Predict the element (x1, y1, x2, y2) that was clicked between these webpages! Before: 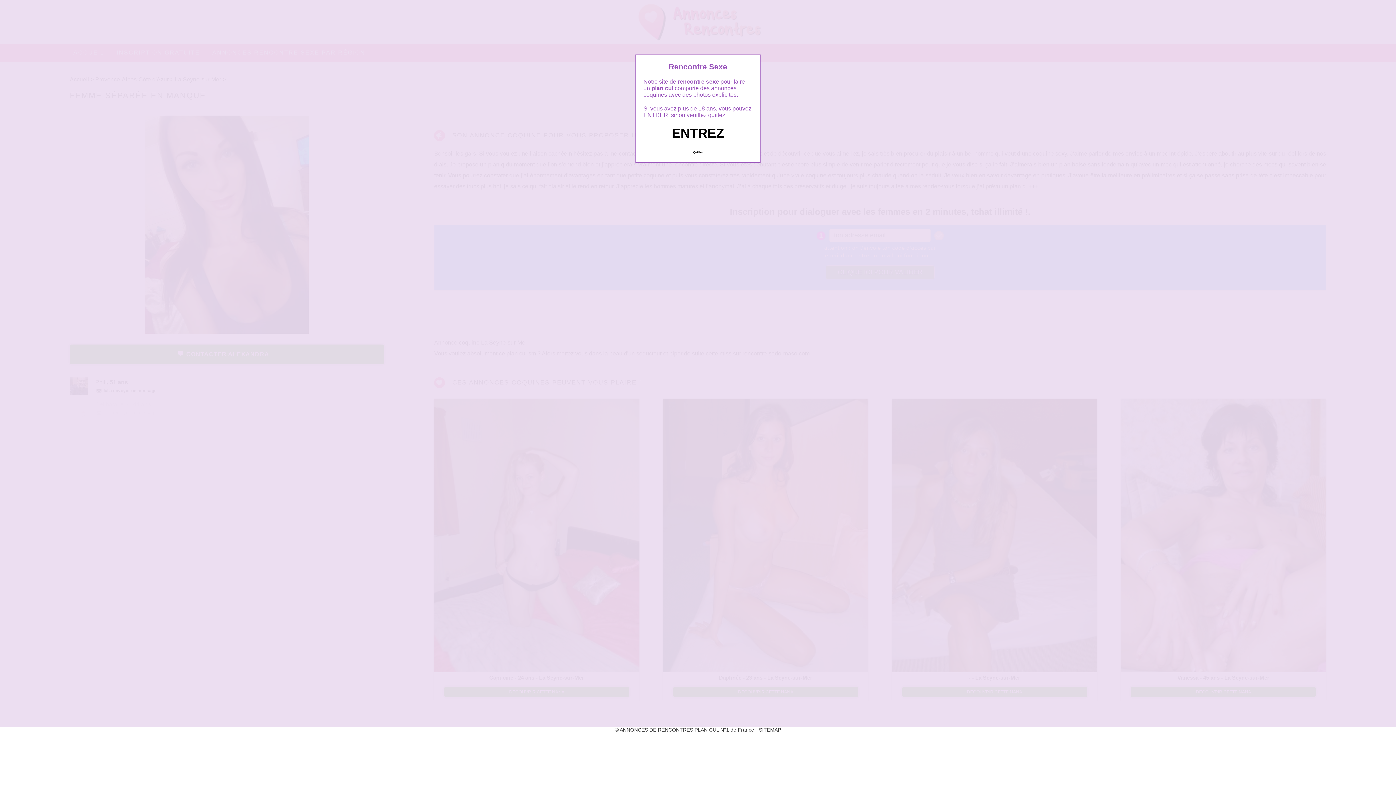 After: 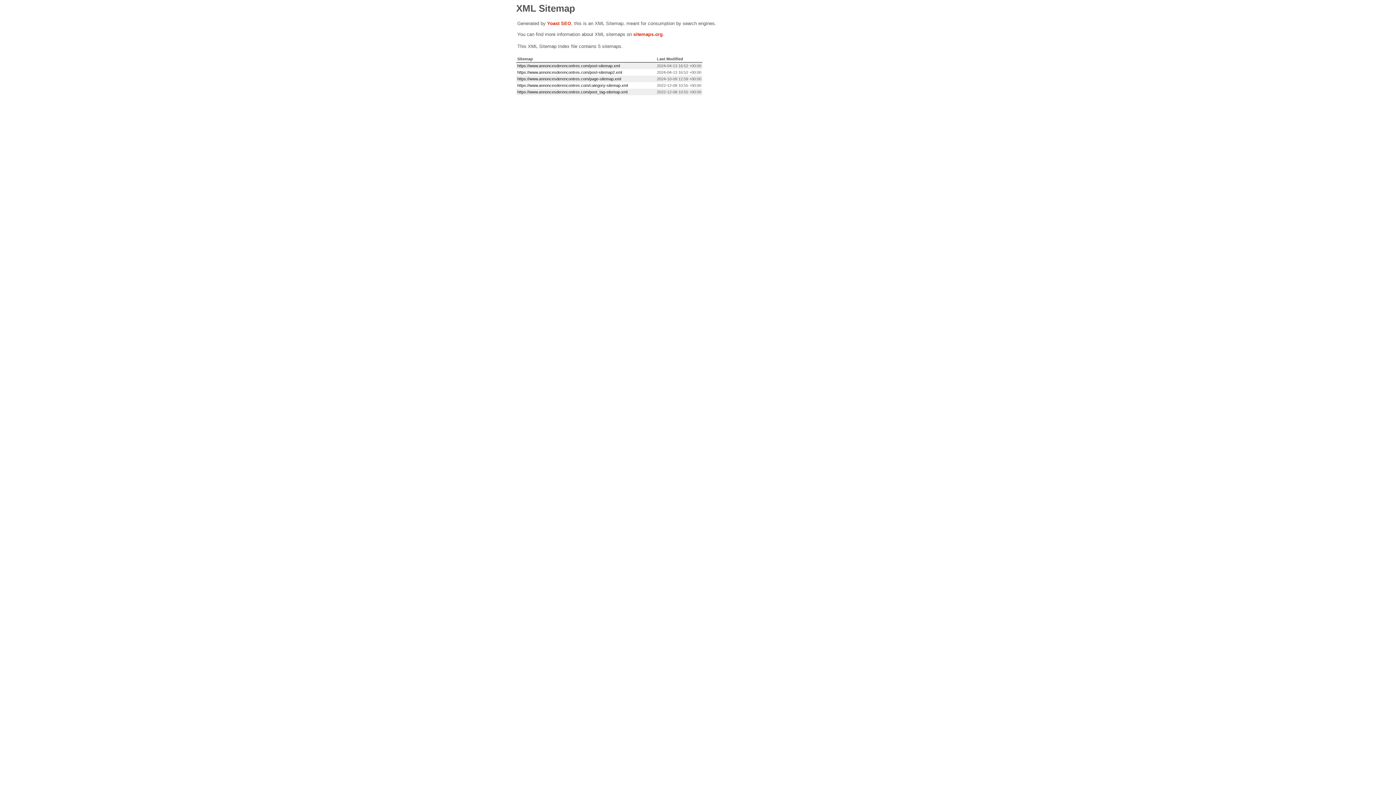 Action: label: SITEMAP bbox: (759, 727, 781, 733)